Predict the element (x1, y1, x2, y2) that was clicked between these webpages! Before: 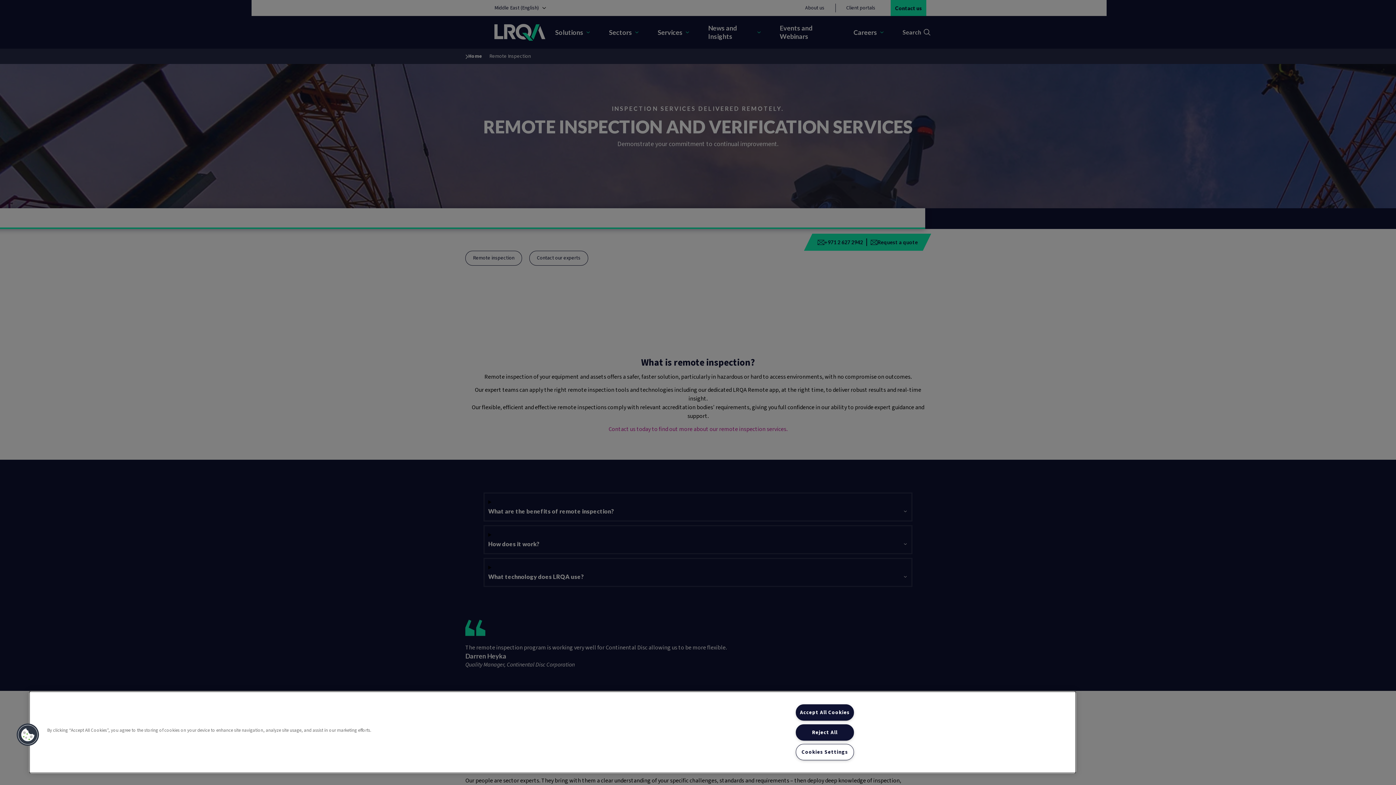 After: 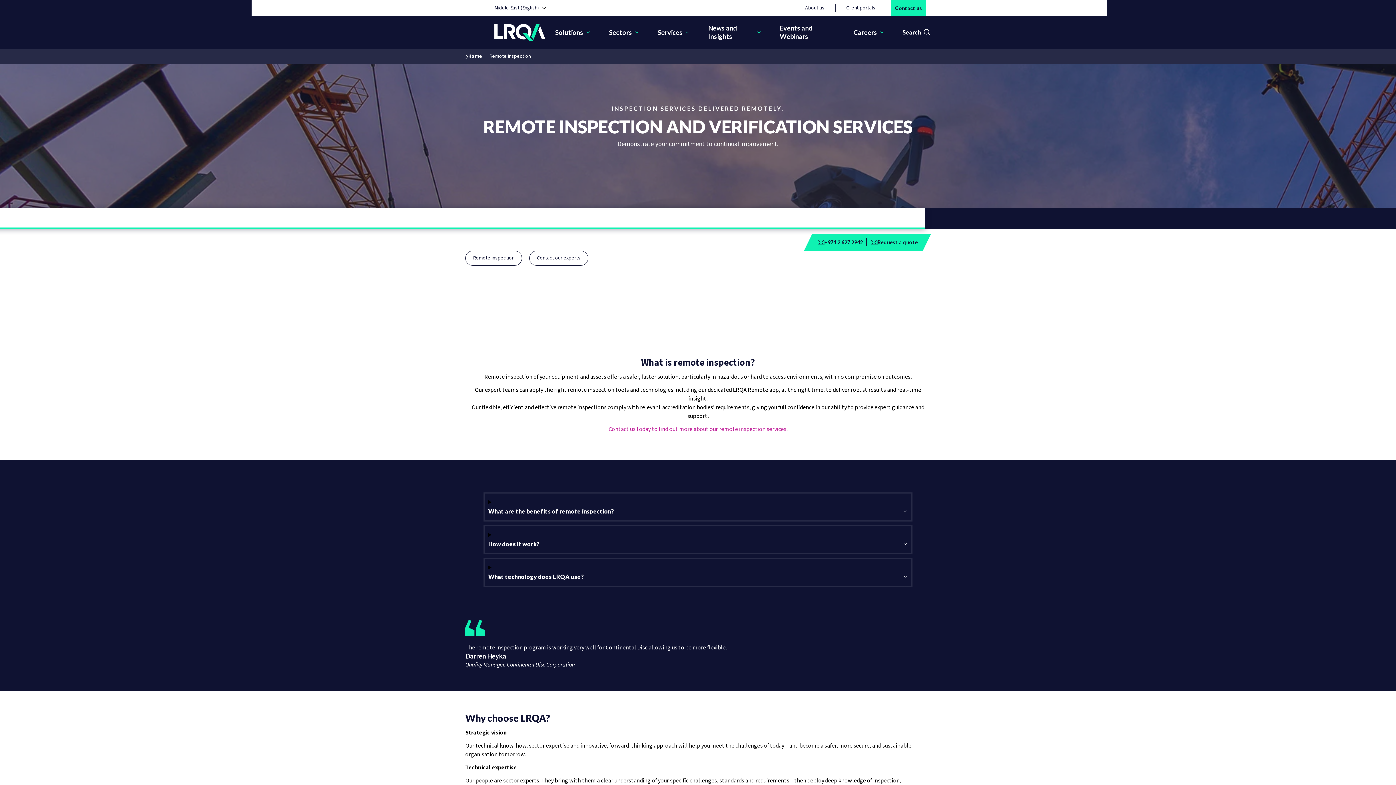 Action: label: Reject All bbox: (795, 724, 854, 740)